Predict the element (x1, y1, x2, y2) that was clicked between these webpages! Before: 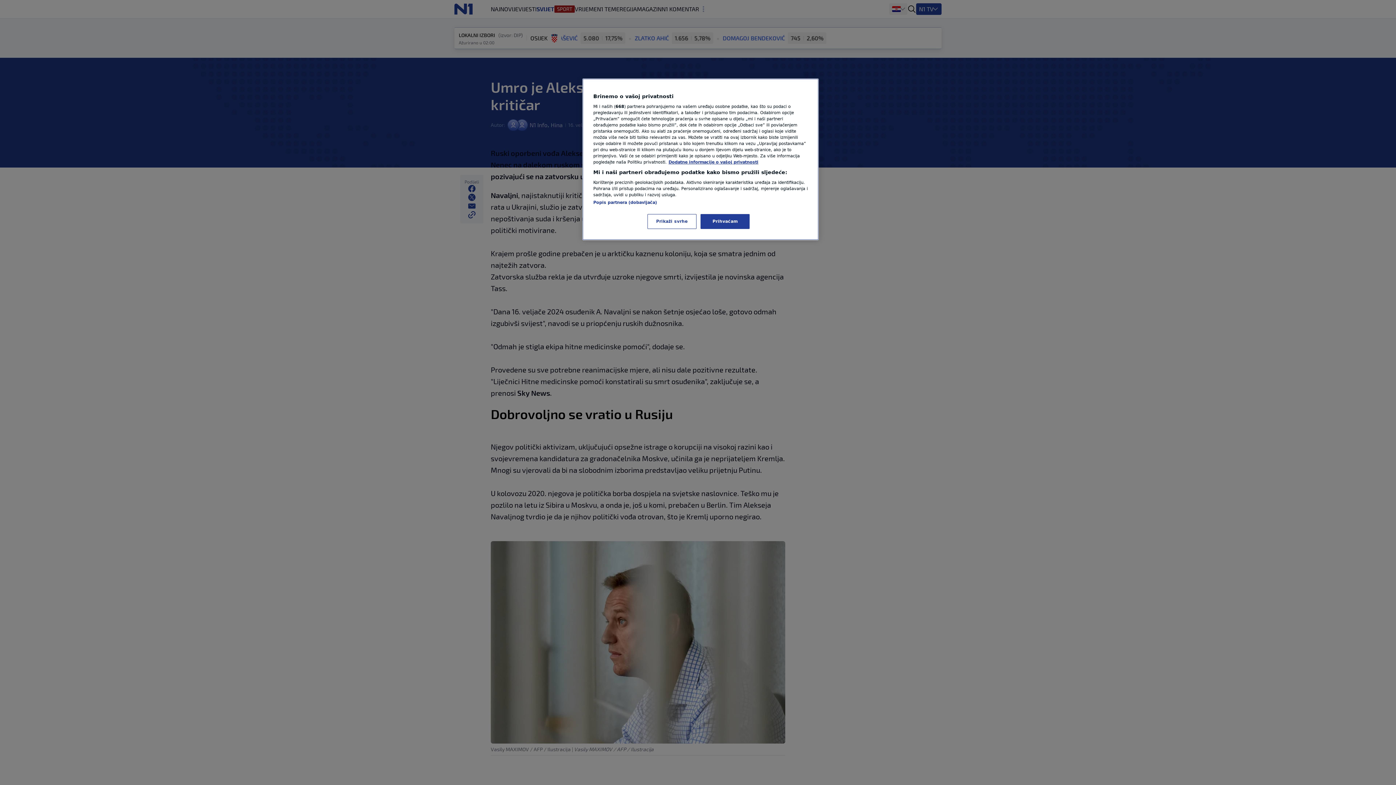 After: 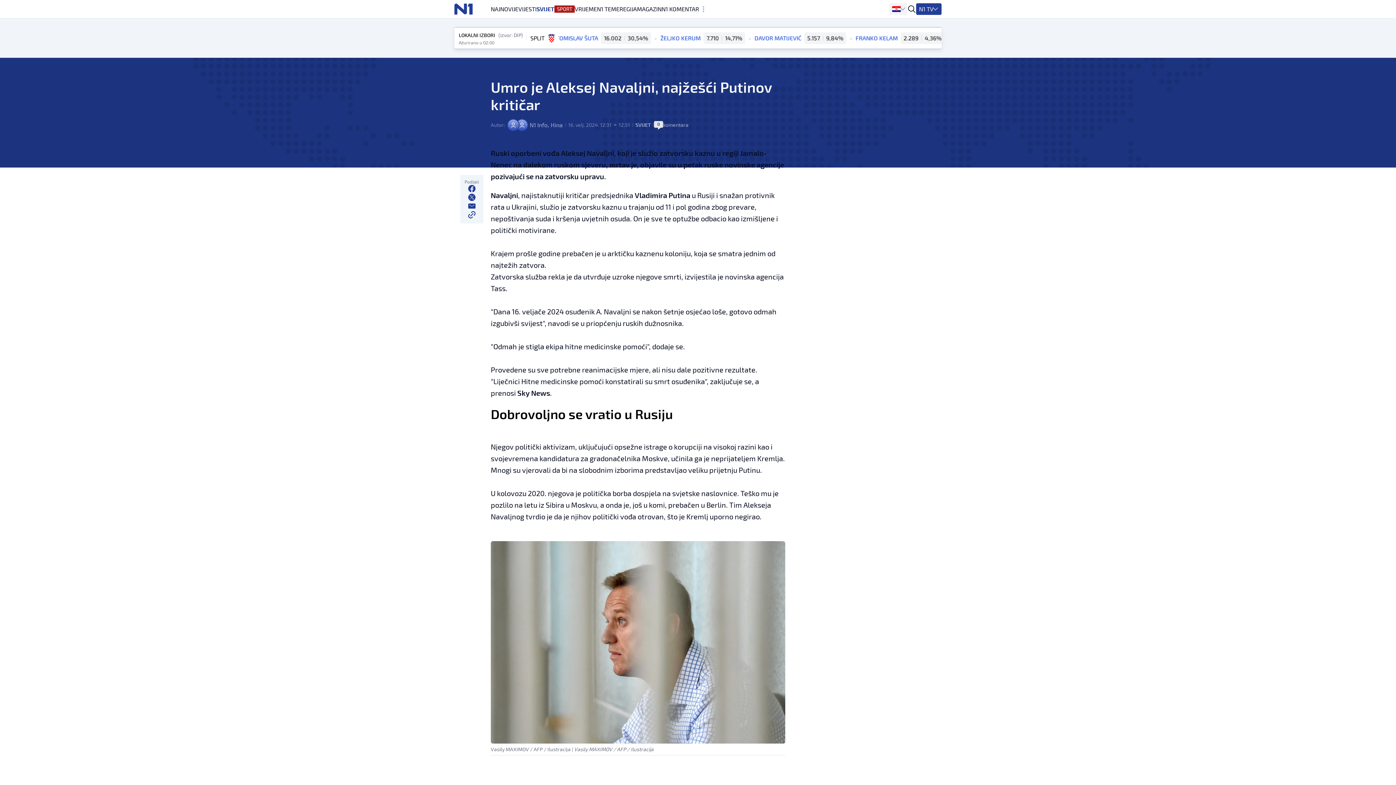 Action: bbox: (700, 214, 749, 229) label: Prihvaćam